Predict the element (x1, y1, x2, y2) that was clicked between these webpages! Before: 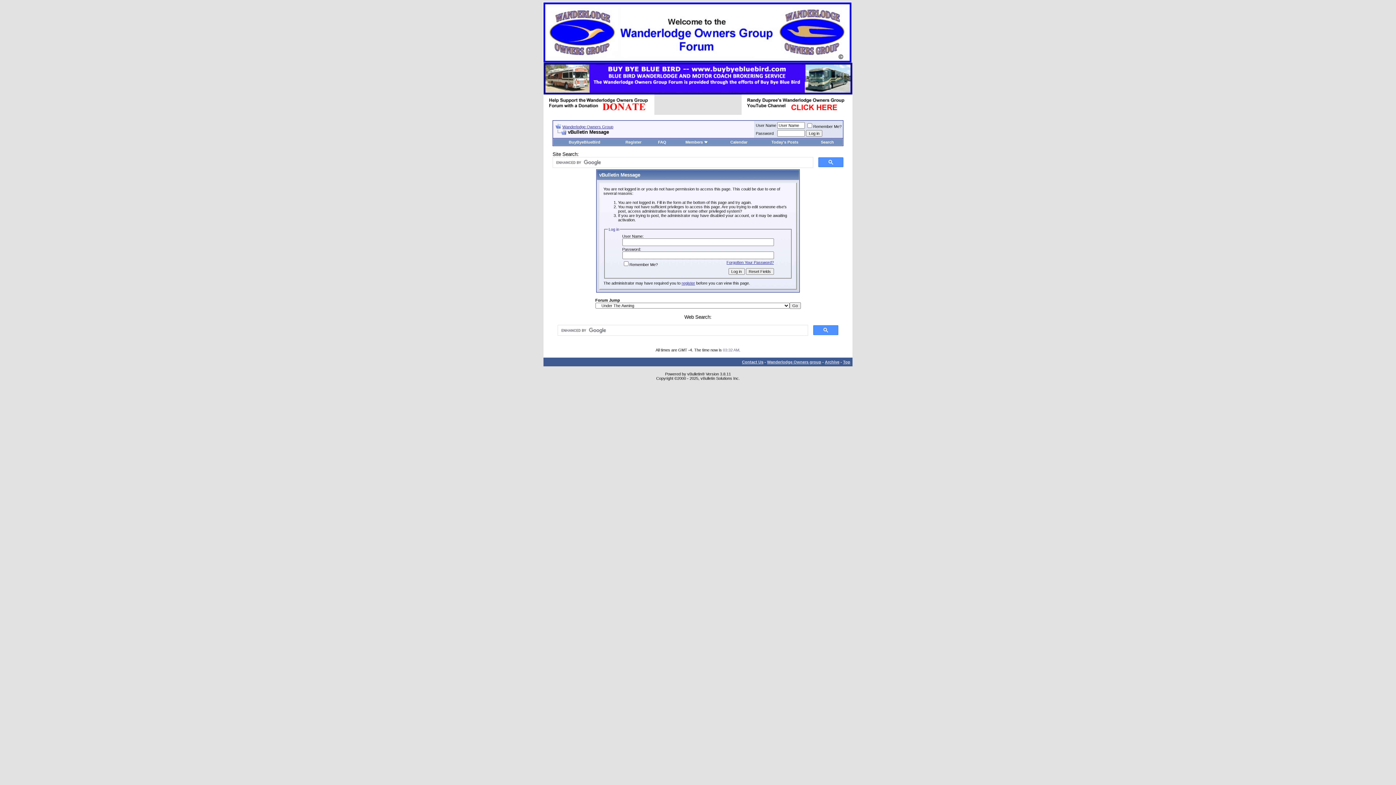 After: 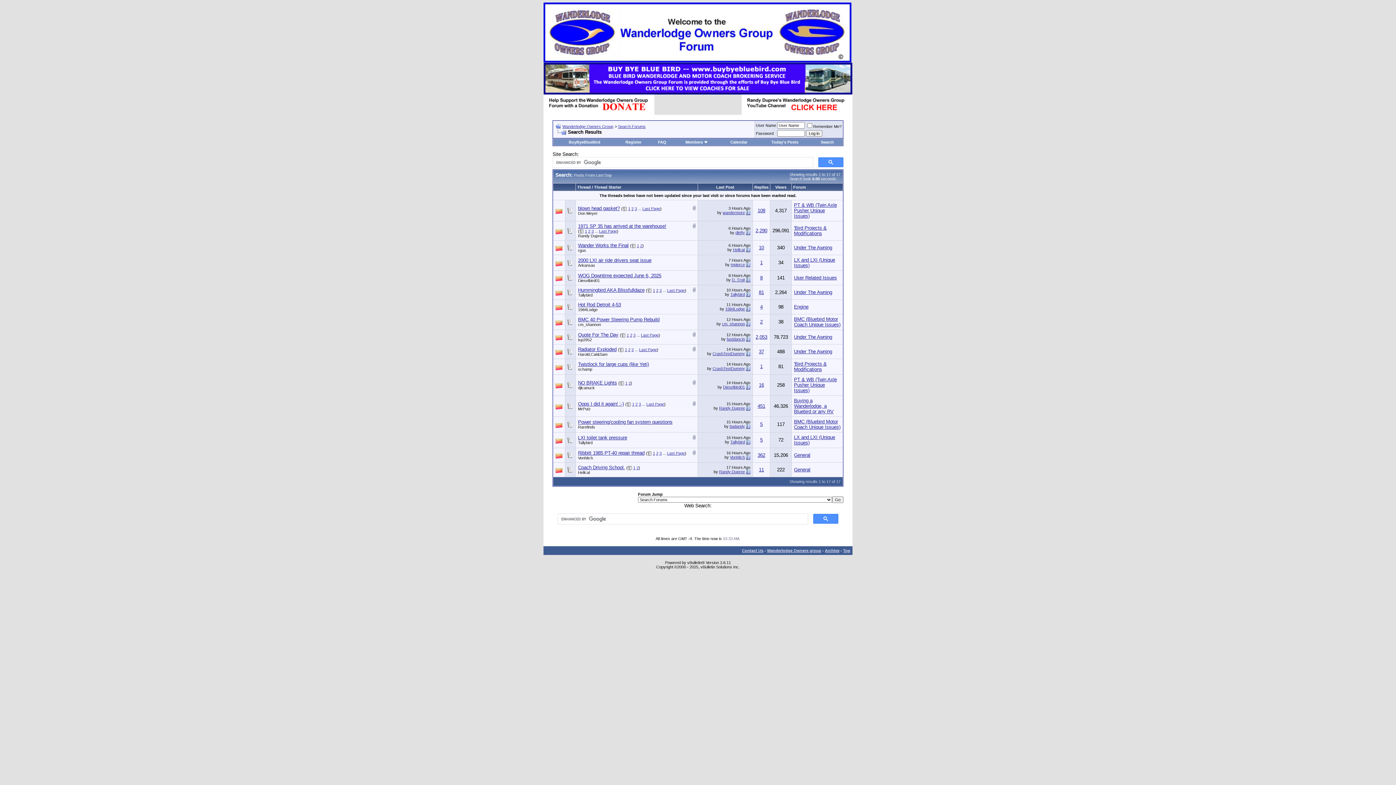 Action: bbox: (771, 140, 798, 144) label: Today's Posts